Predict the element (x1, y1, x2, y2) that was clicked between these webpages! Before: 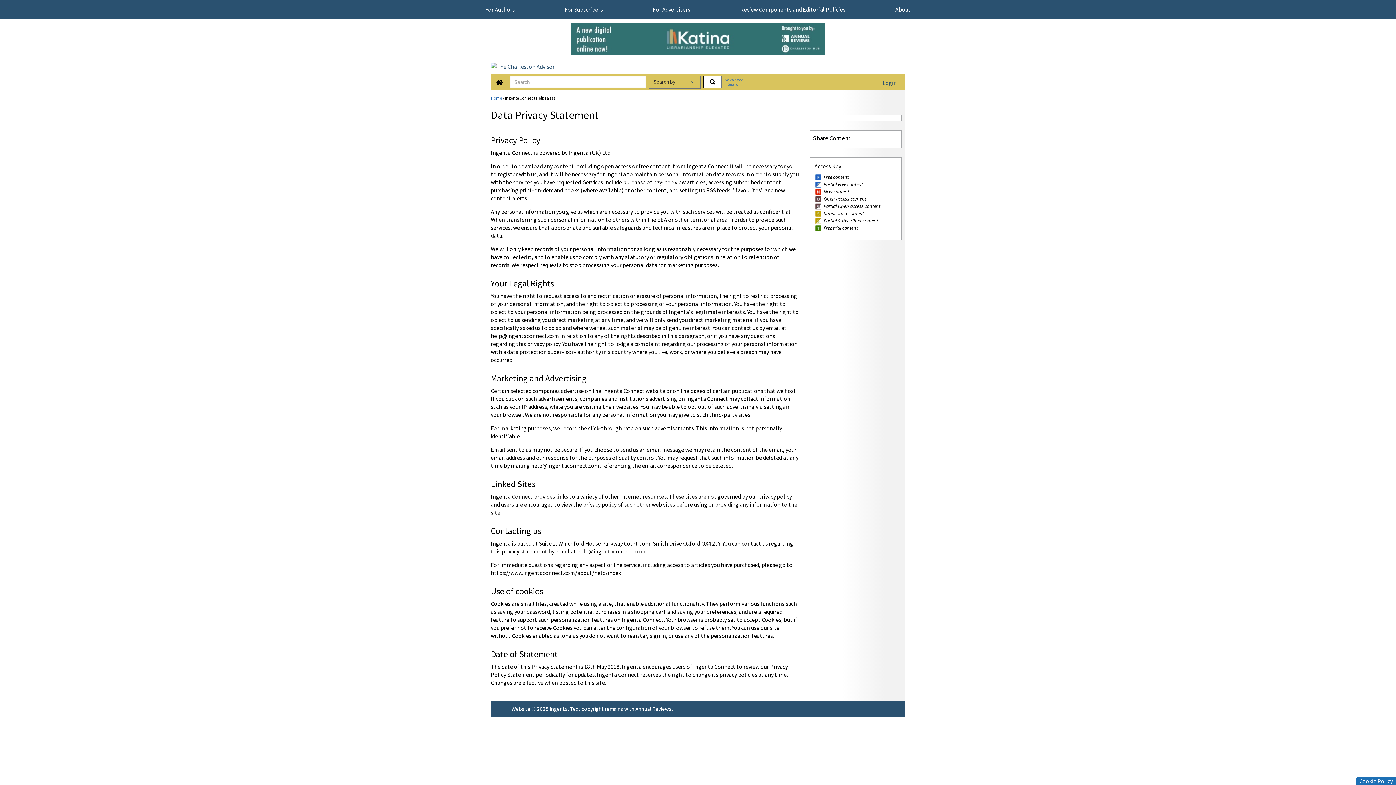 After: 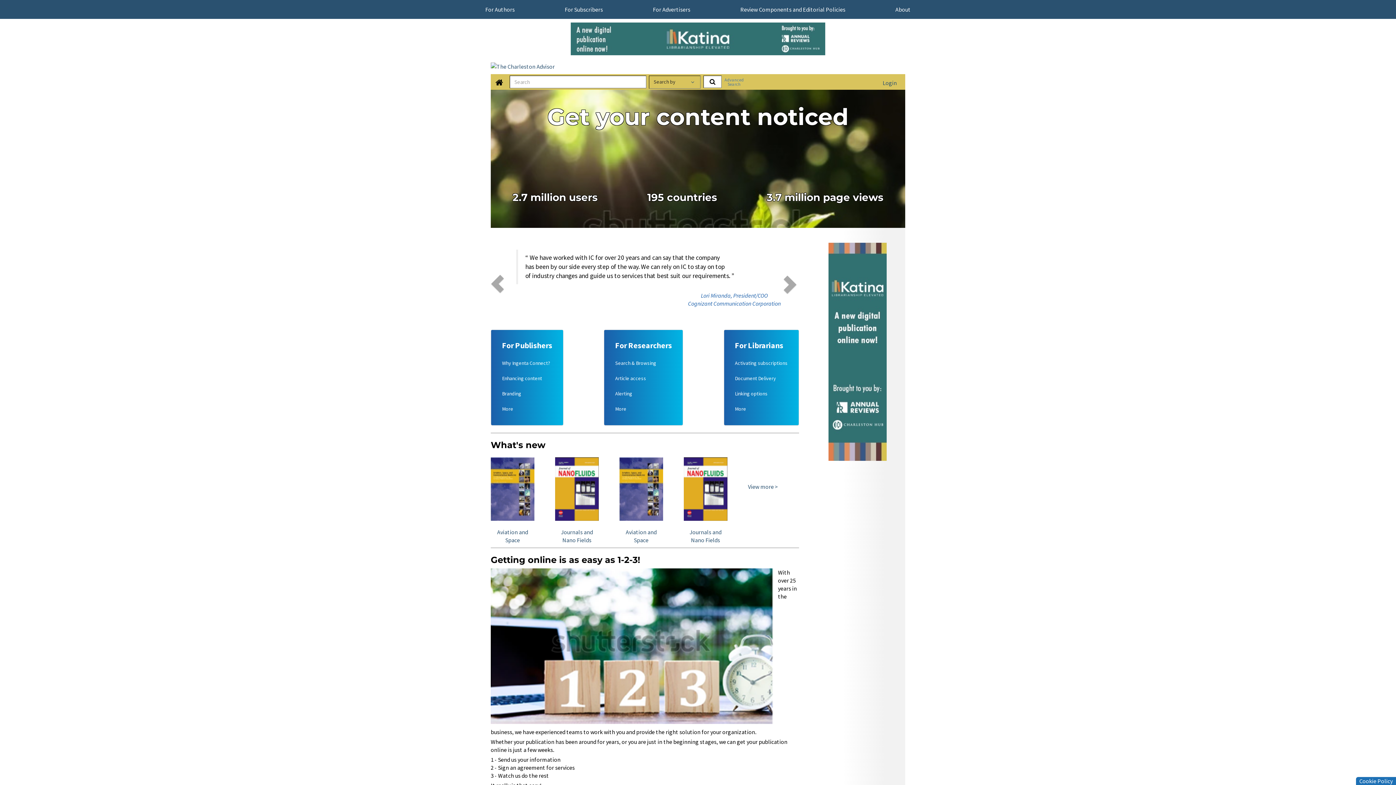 Action: label: Home bbox: (490, 95, 502, 100)